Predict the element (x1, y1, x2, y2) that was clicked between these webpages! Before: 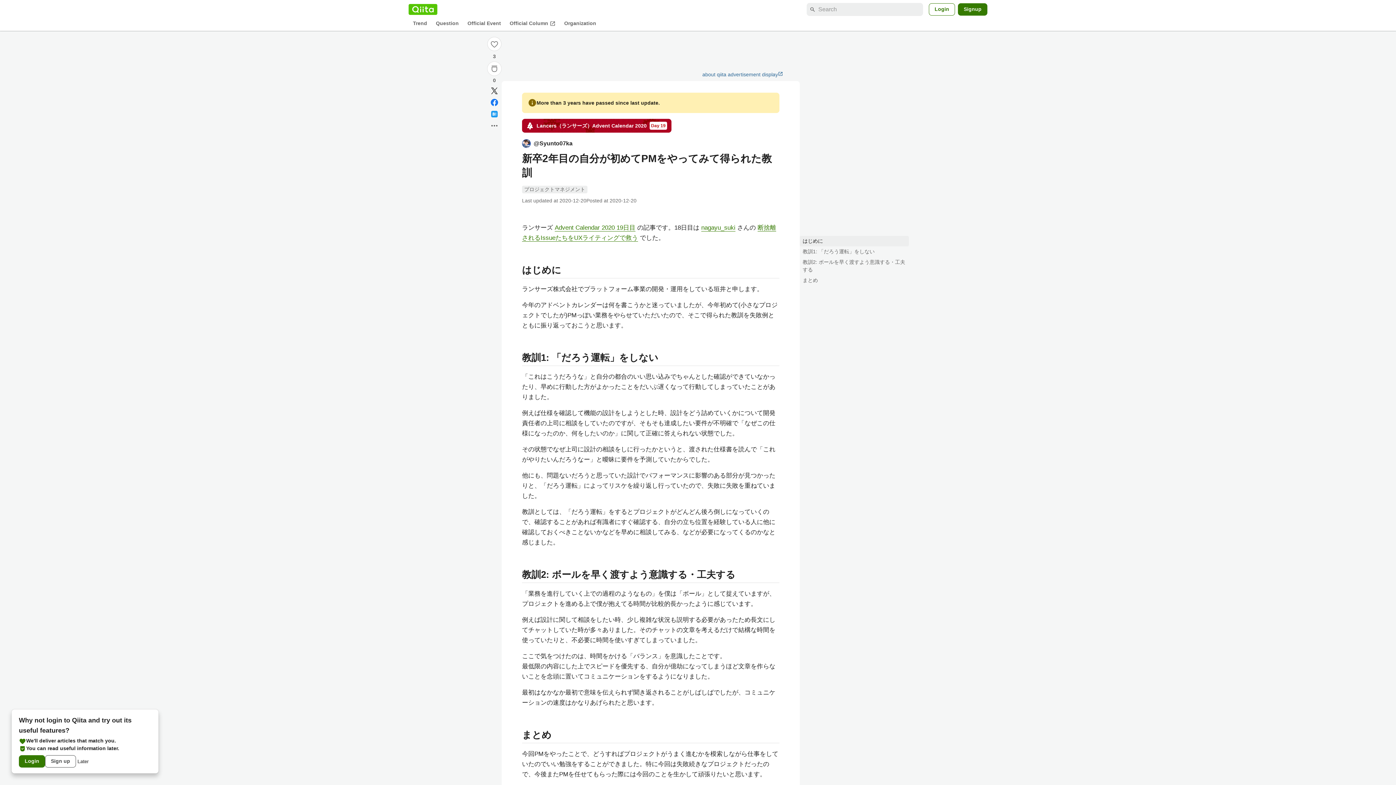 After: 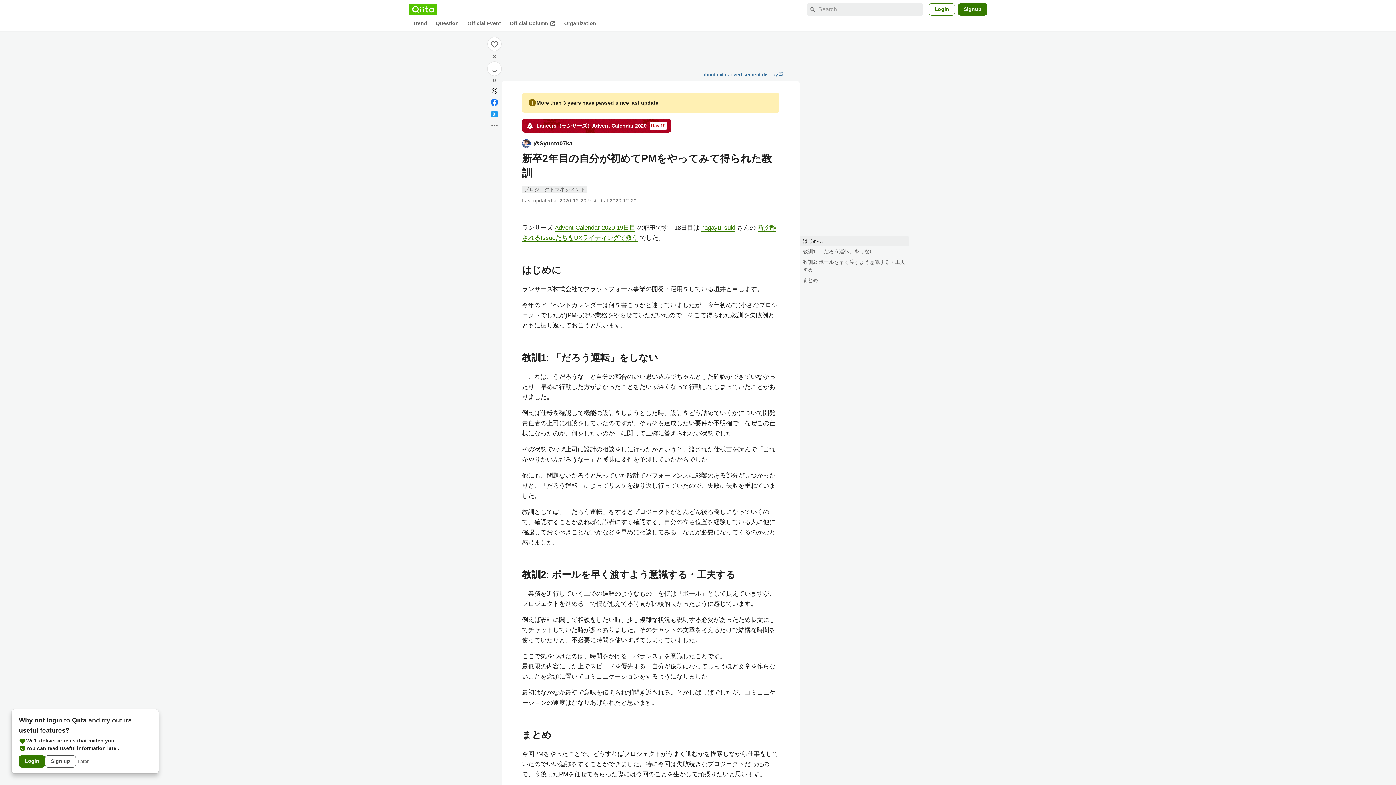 Action: bbox: (702, 71, 783, 77) label: about qiita advertisement displayopen_in_new